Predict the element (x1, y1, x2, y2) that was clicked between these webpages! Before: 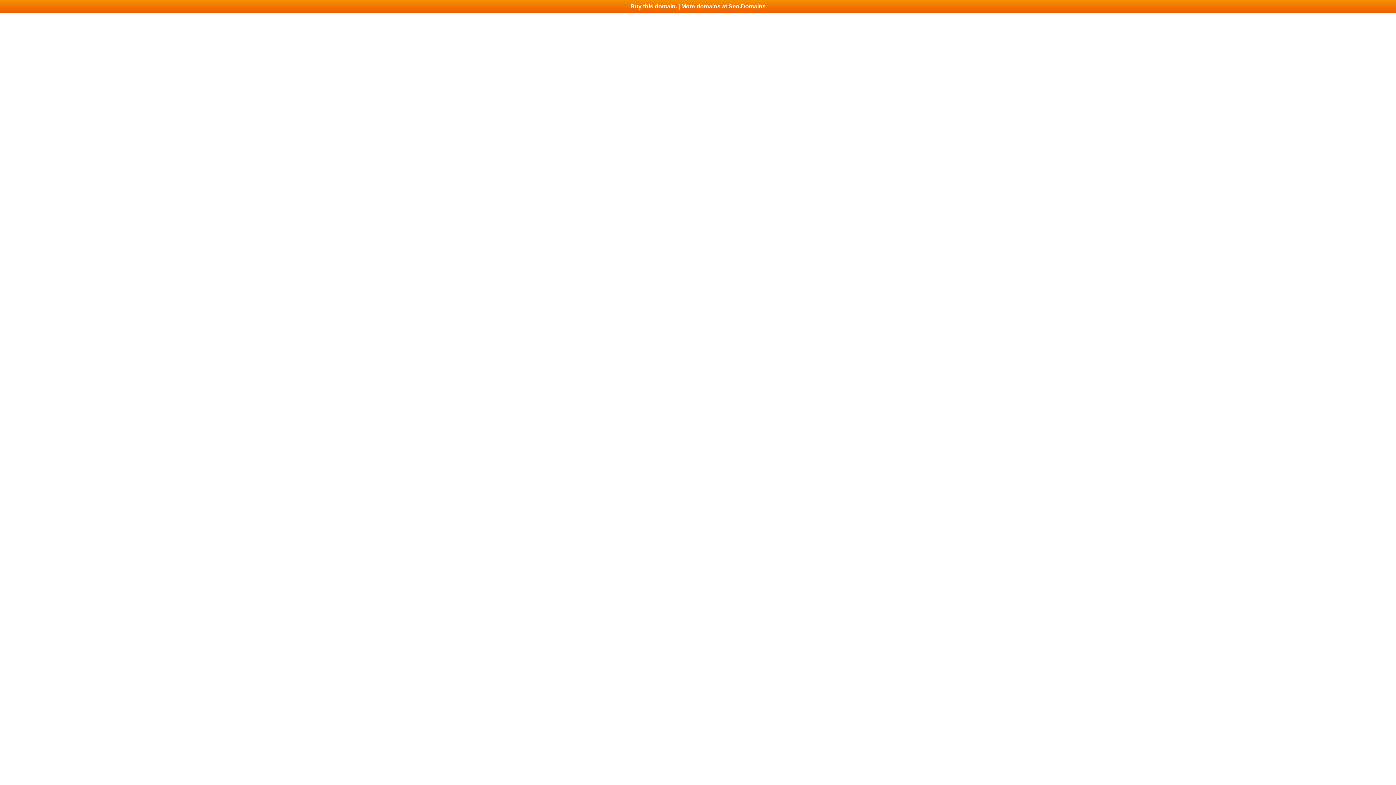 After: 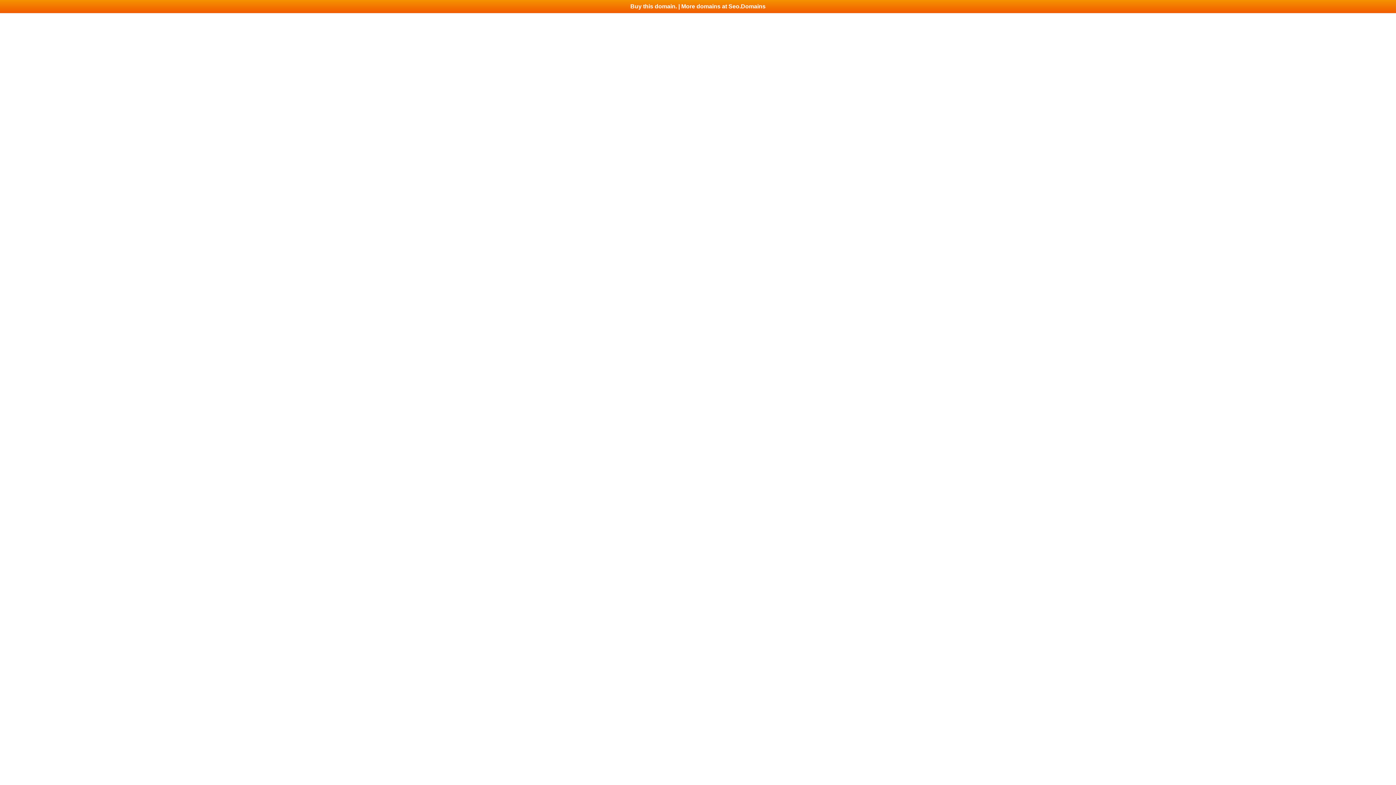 Action: bbox: (0, 0, 1396, 13) label: Buy this domain. | More domains at Seo.Domains